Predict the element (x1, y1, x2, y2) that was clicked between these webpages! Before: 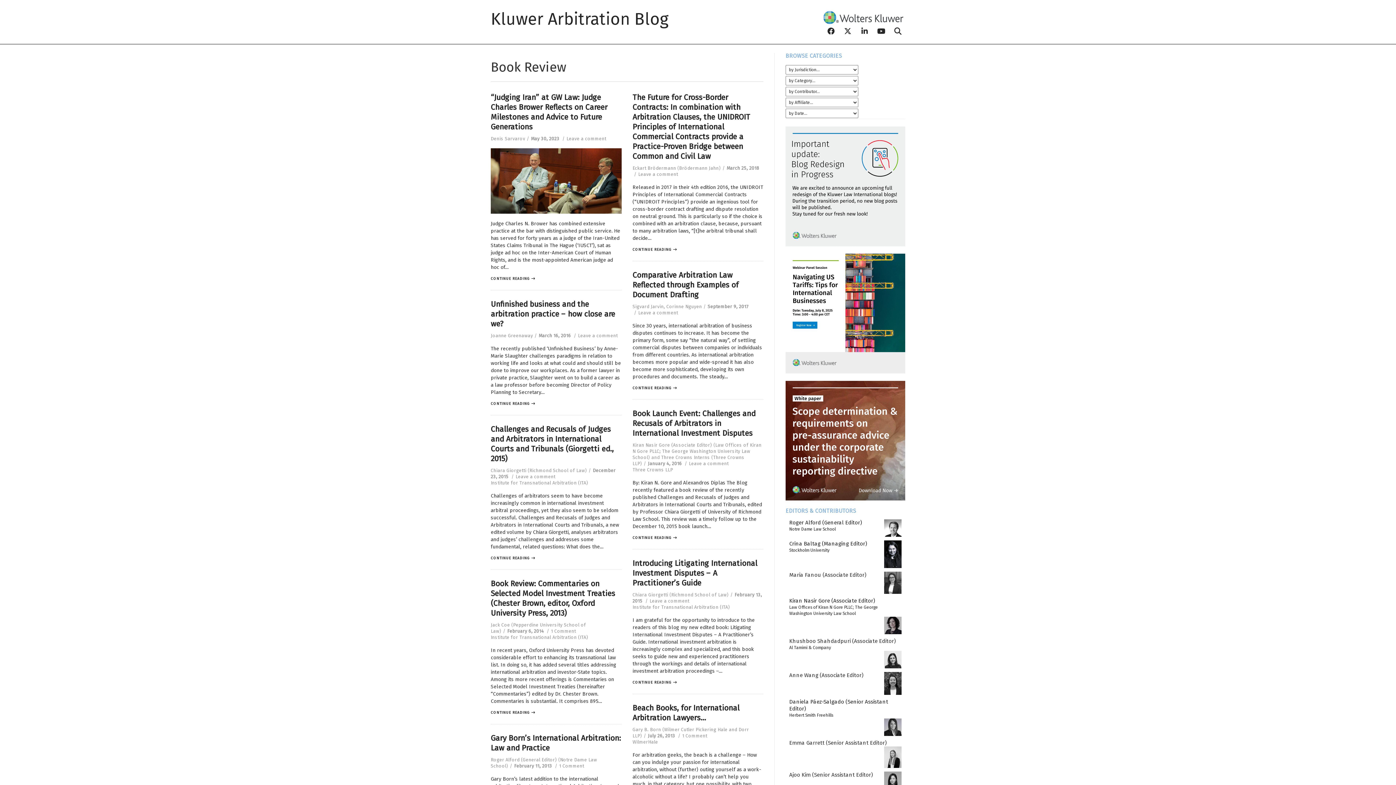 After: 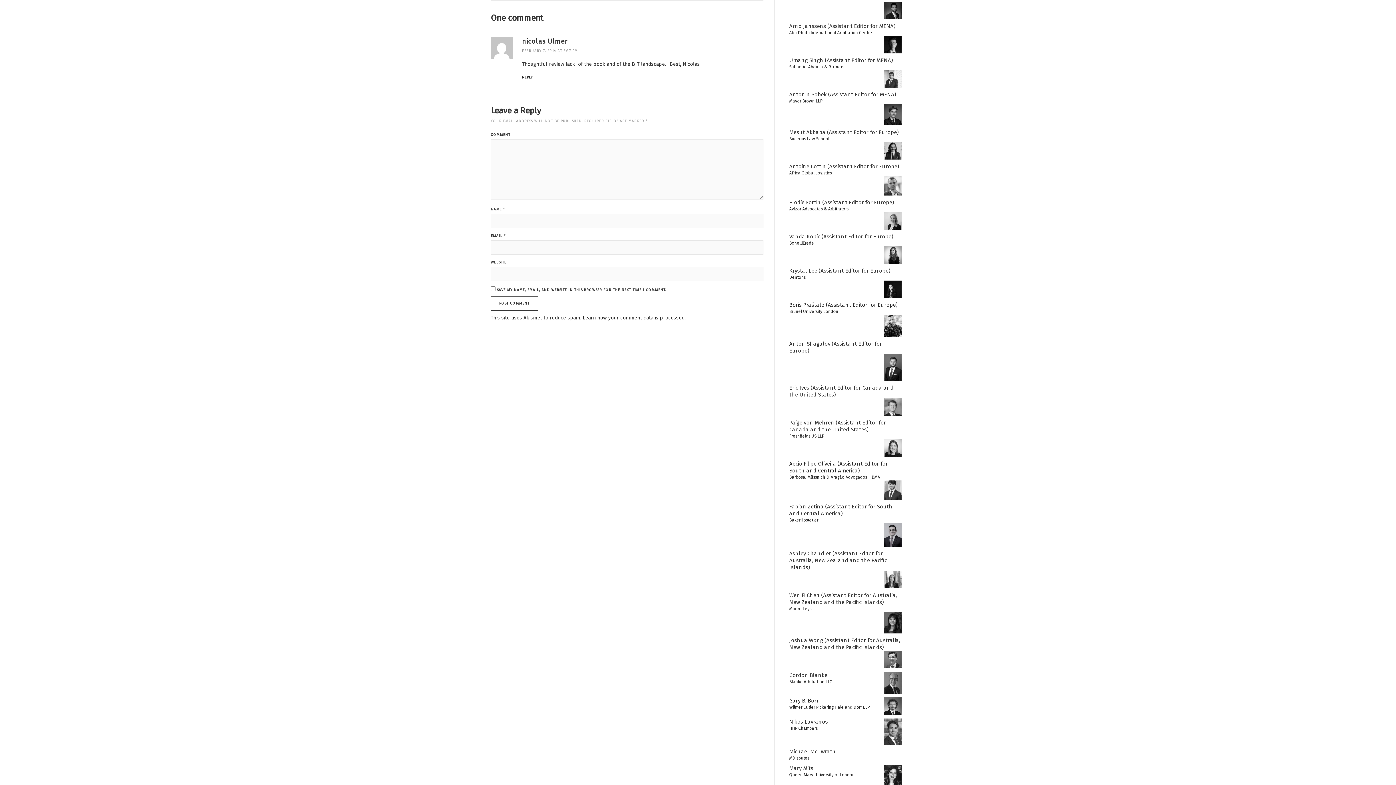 Action: bbox: (551, 628, 576, 634) label: 1 Comment